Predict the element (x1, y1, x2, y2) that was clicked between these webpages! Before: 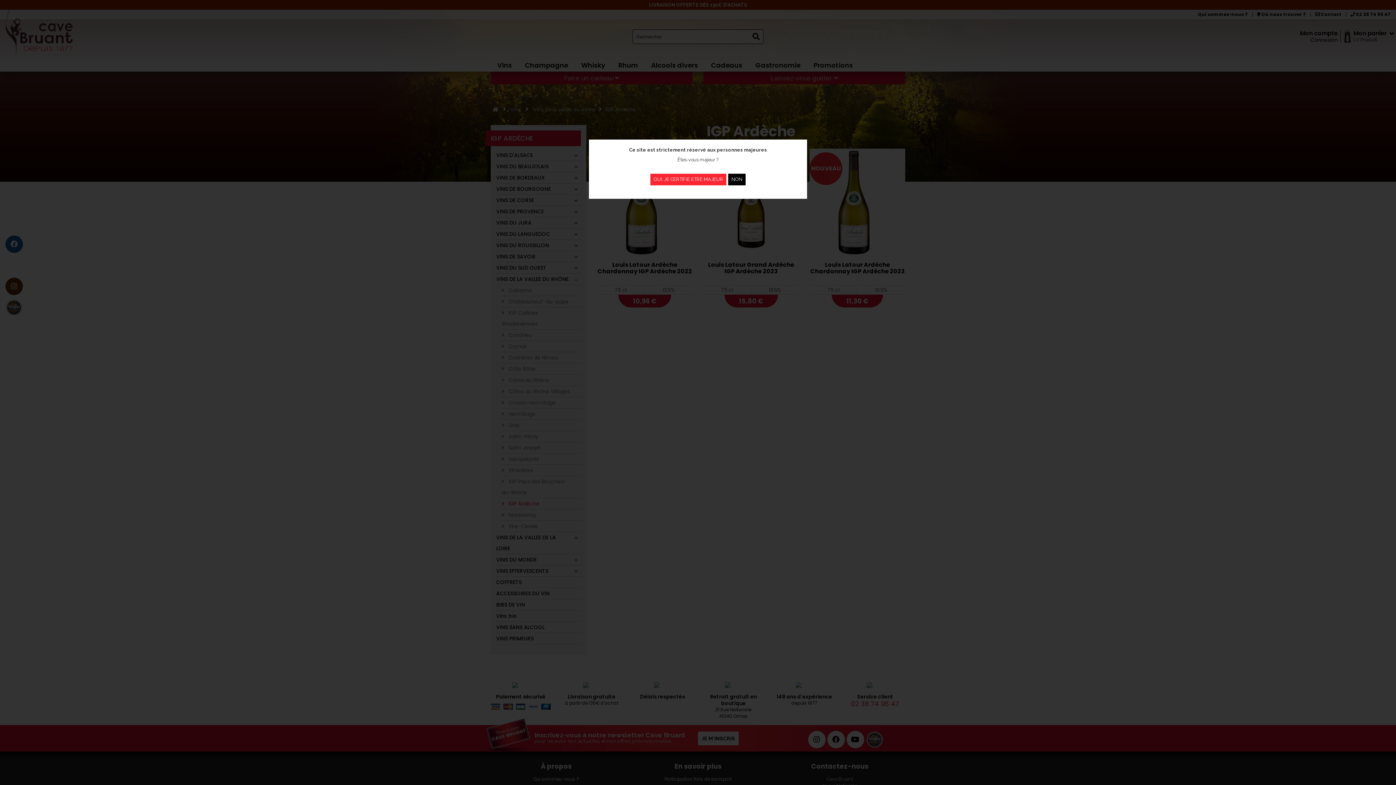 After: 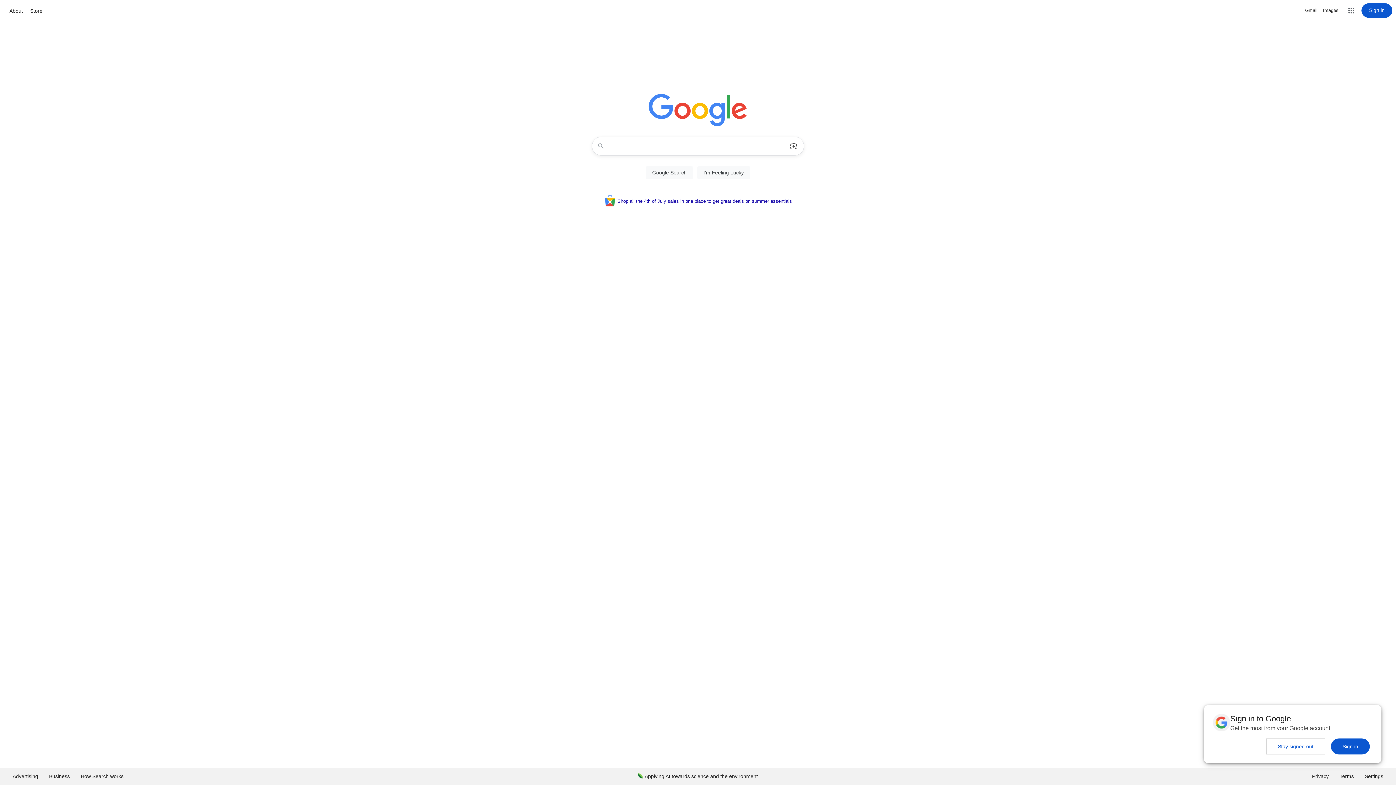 Action: label: NON bbox: (728, 173, 745, 185)